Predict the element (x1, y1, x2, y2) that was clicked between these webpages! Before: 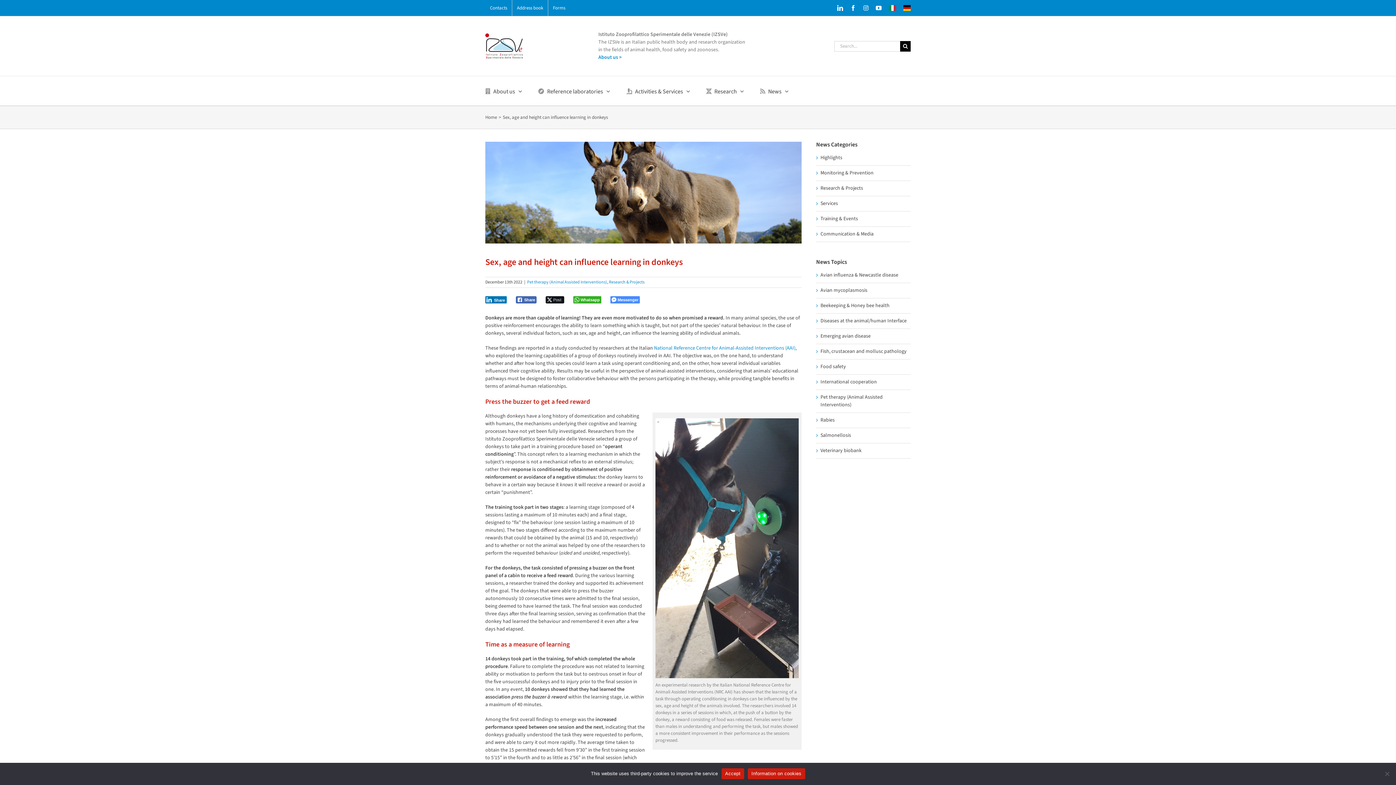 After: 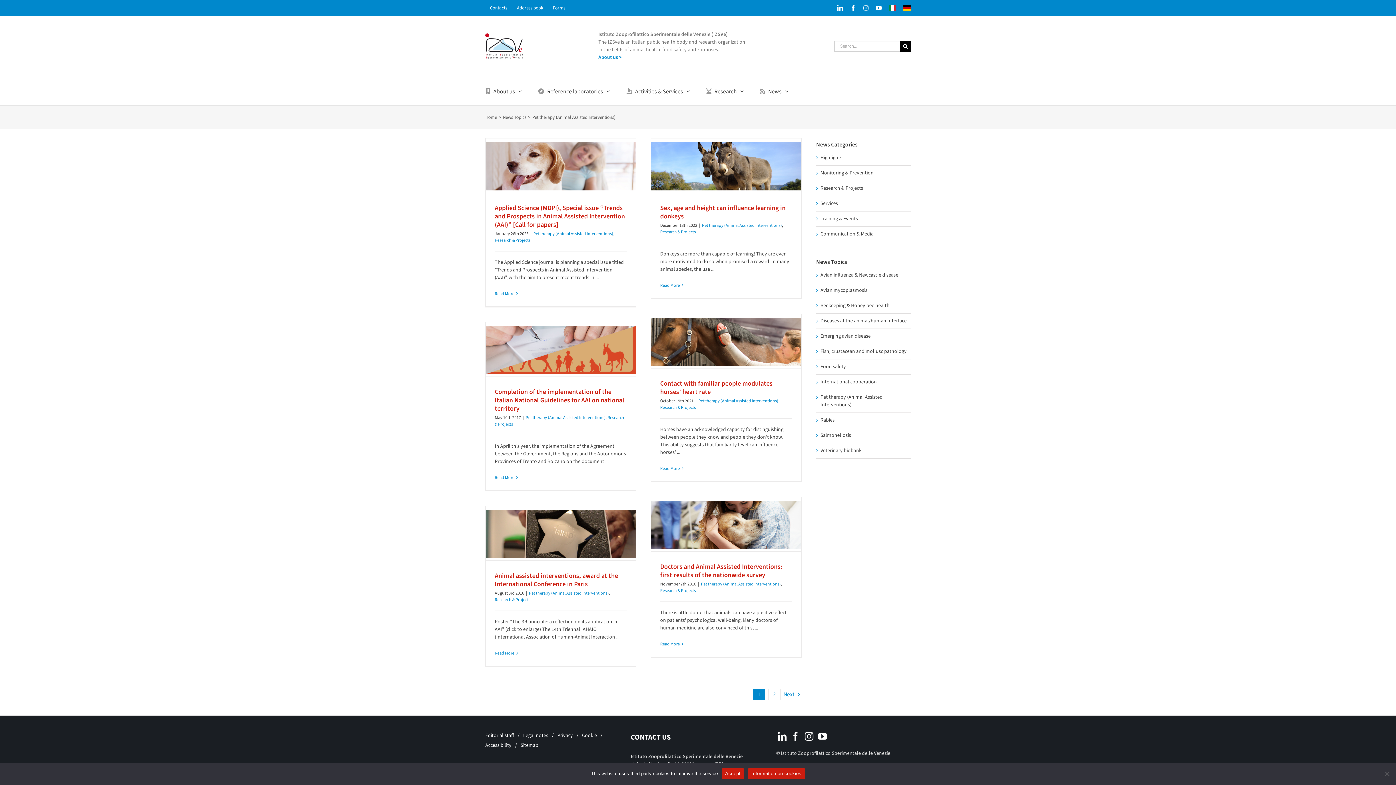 Action: bbox: (527, 279, 607, 285) label: Pet therapy (Animal Assisted Interventions)